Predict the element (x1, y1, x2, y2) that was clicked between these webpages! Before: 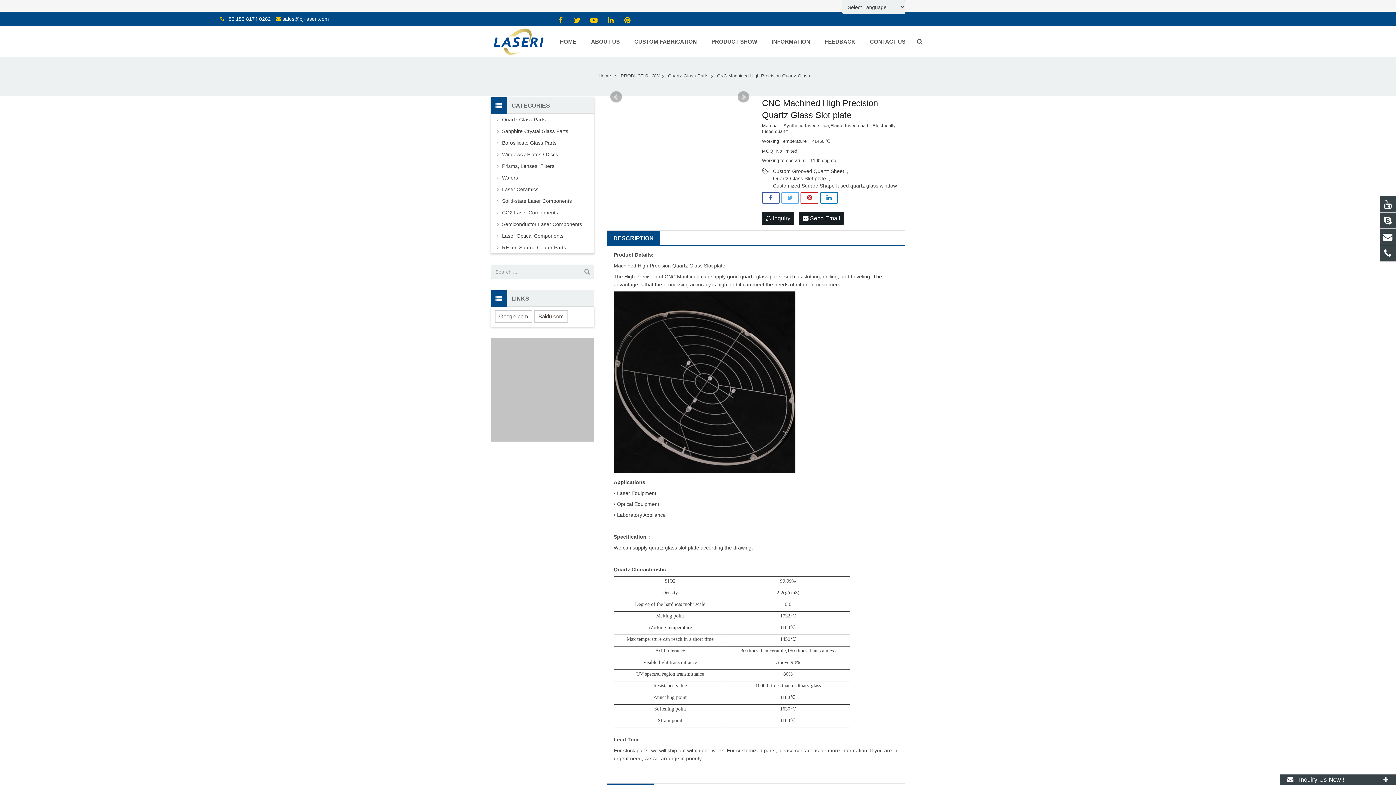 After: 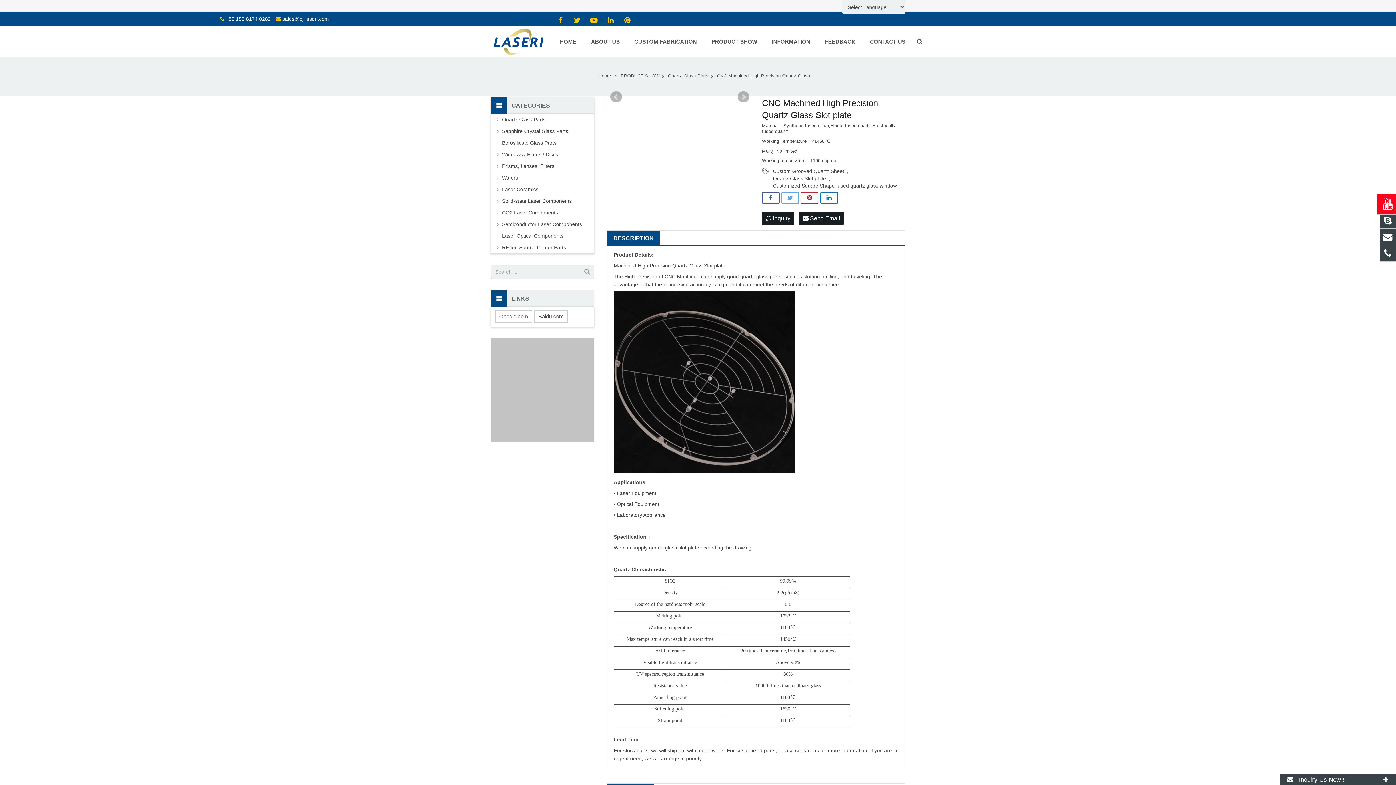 Action: bbox: (1380, 196, 1396, 212)